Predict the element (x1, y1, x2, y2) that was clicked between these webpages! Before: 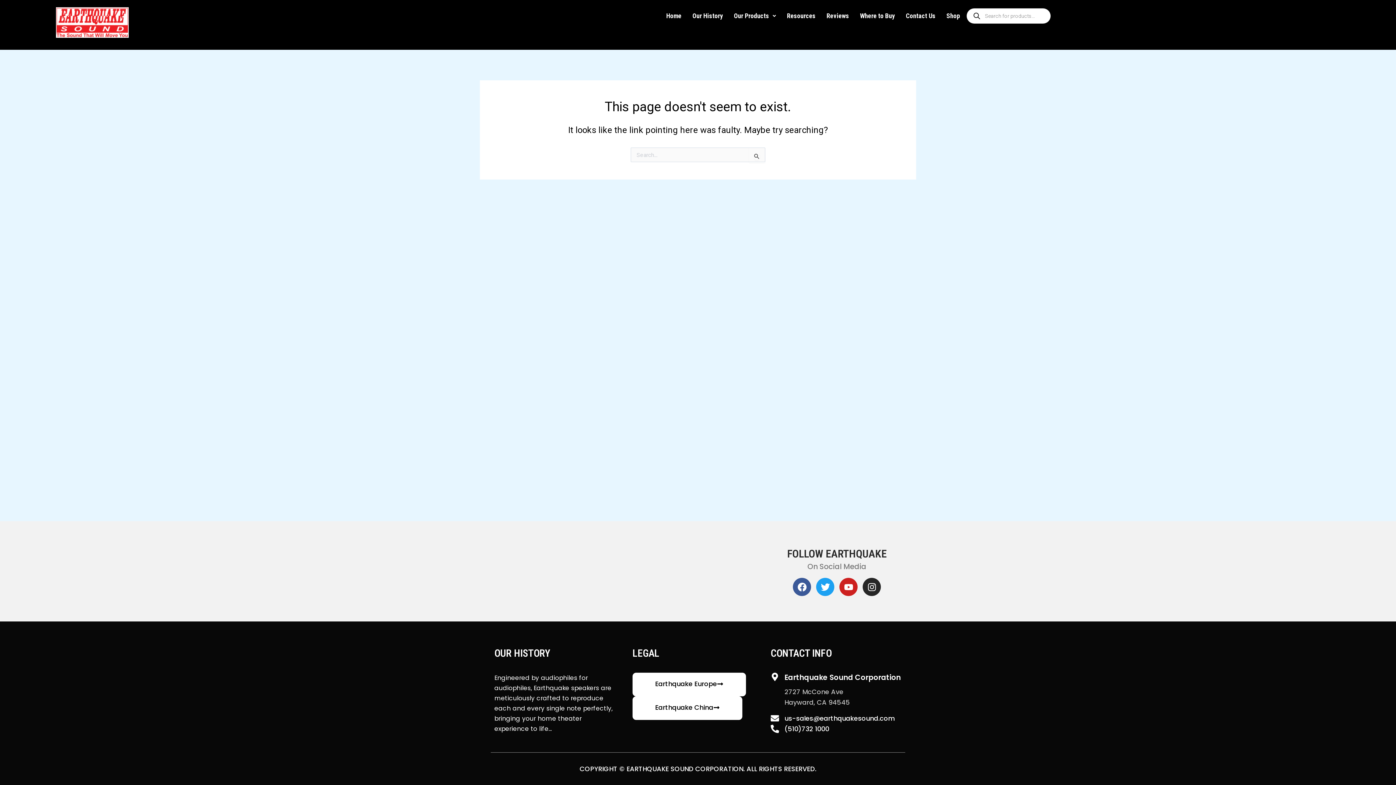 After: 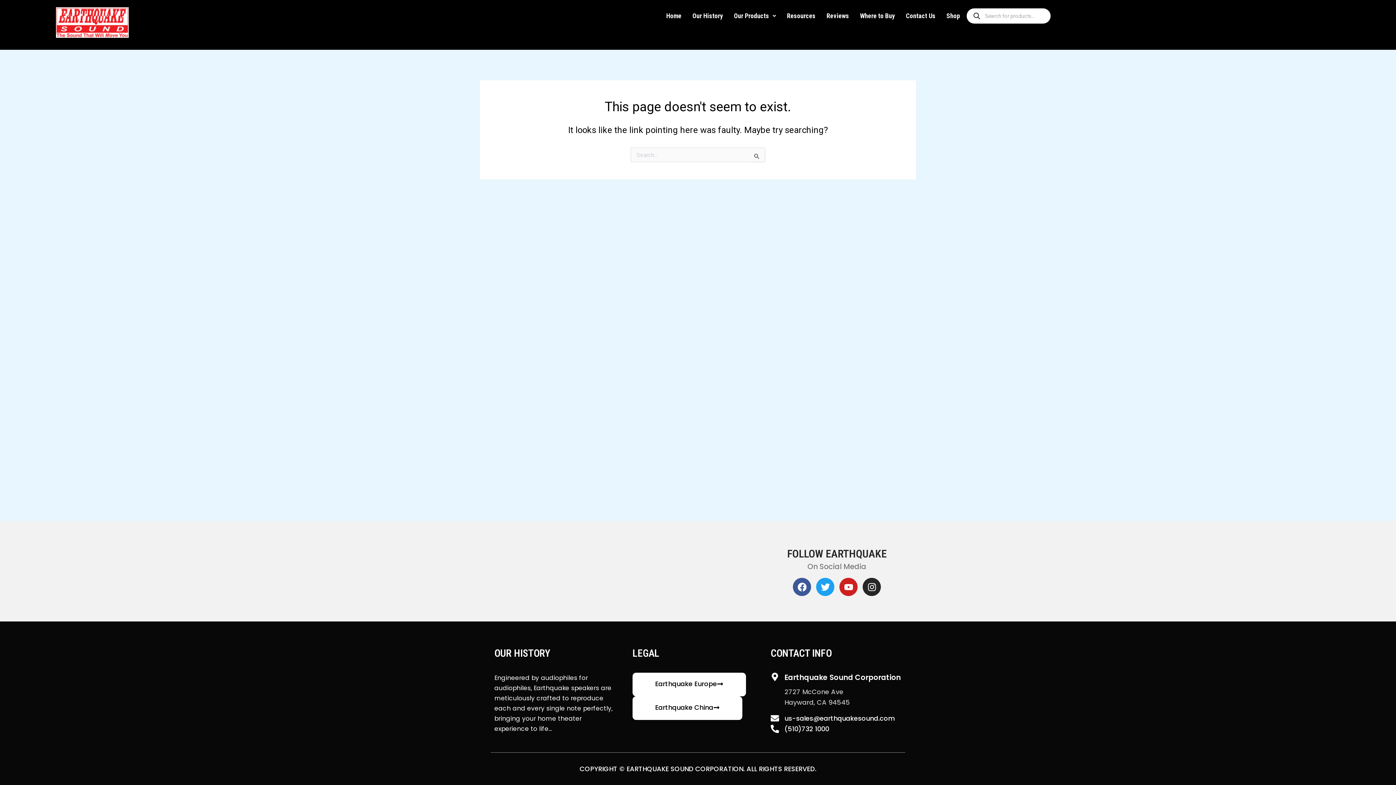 Action: label: (510)732 1000 bbox: (784, 724, 829, 733)